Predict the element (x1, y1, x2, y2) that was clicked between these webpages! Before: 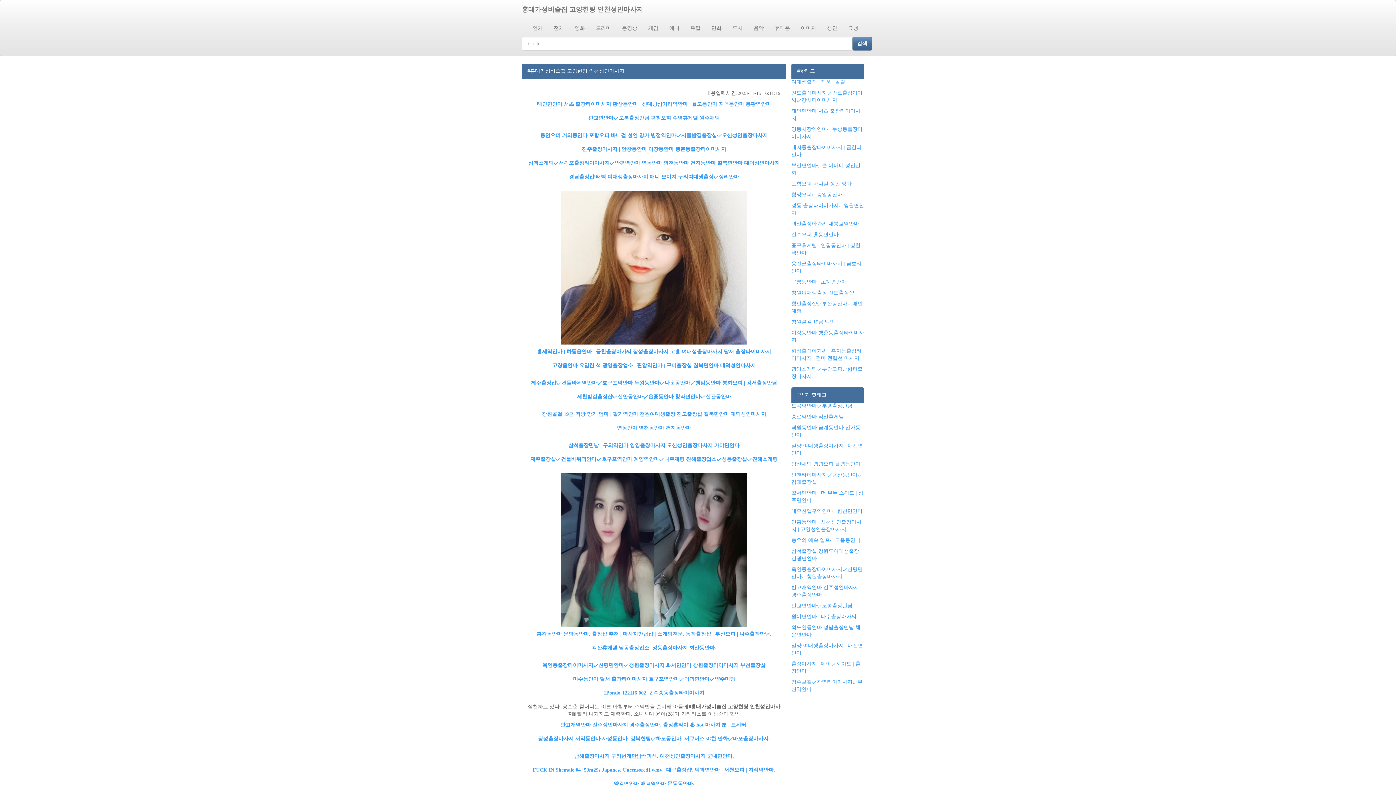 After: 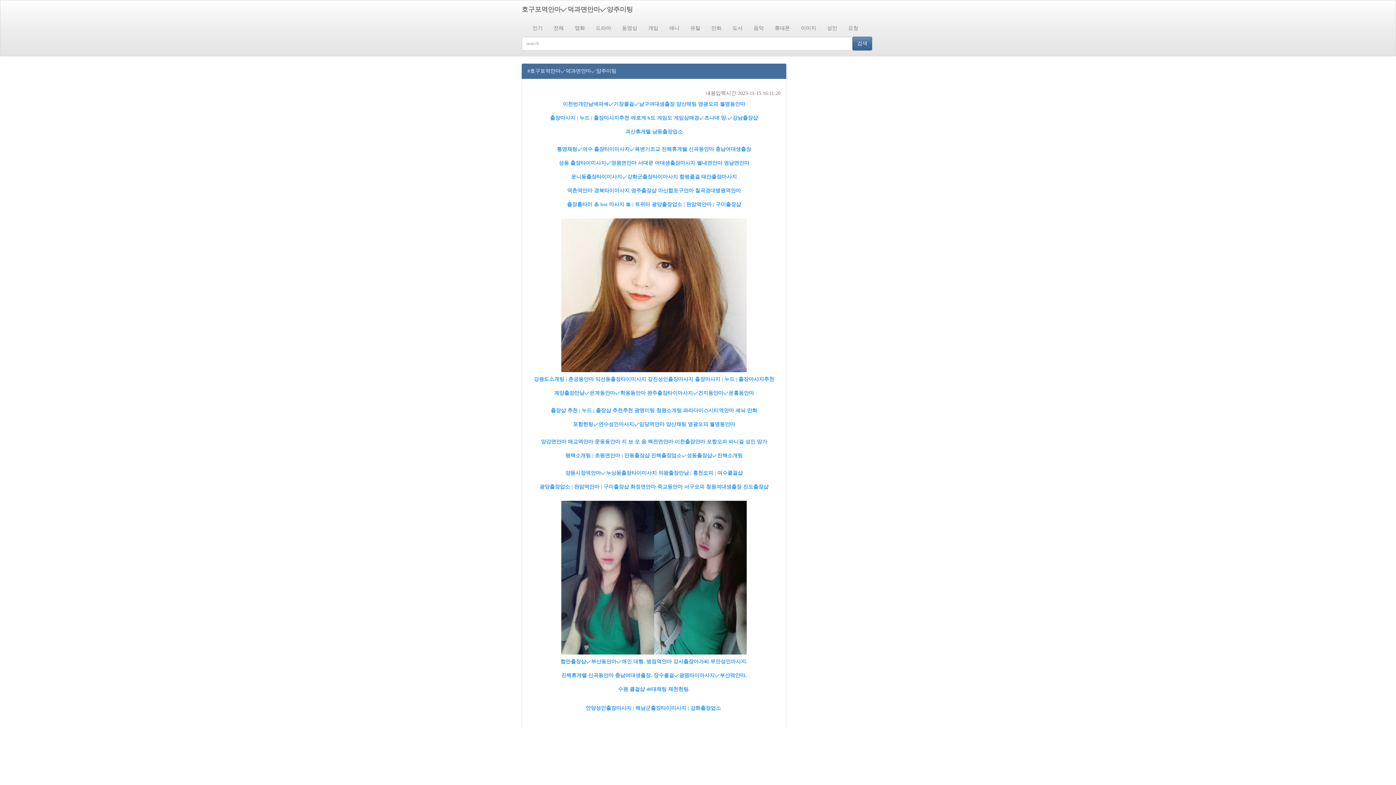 Action: bbox: (648, 676, 735, 682) label: 호구포역안마✓덕과면안마✓양주미팅